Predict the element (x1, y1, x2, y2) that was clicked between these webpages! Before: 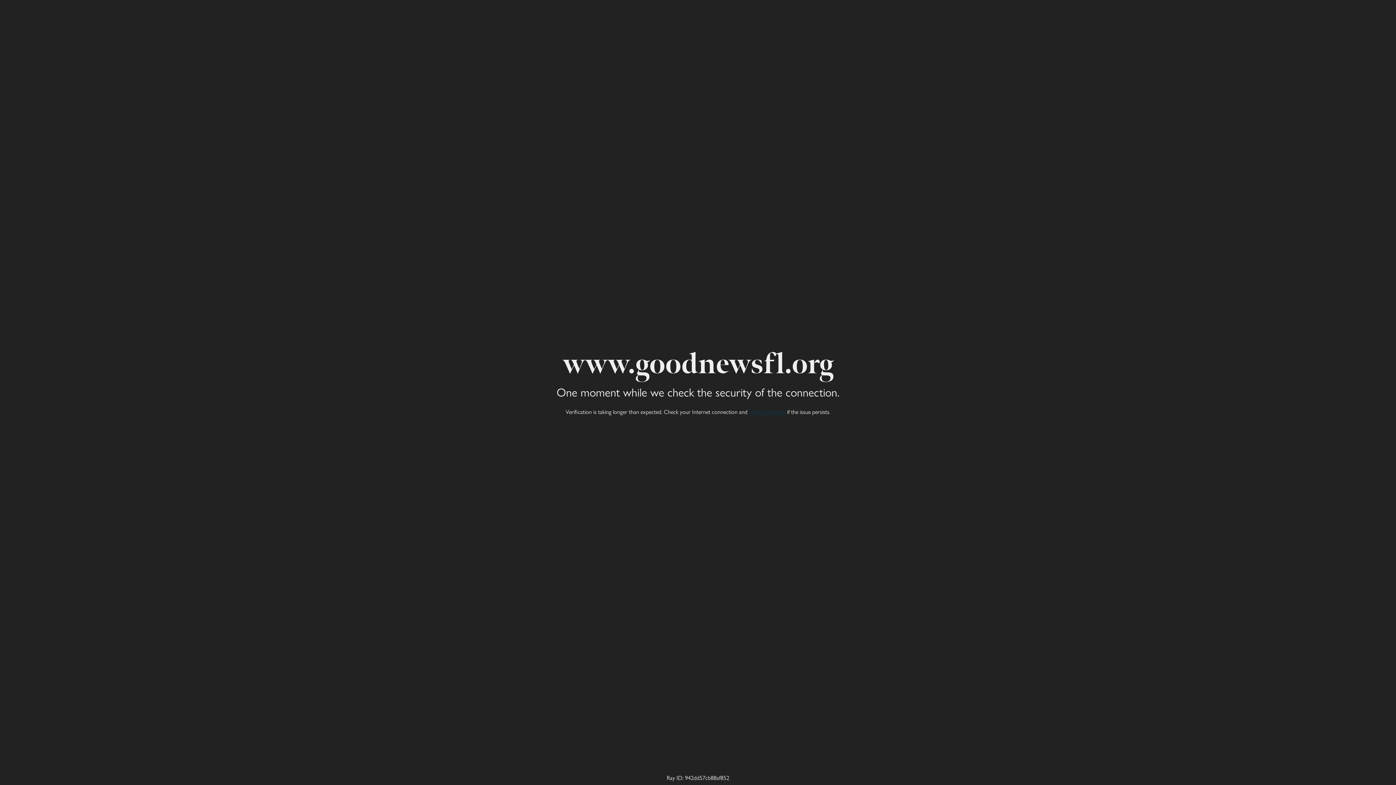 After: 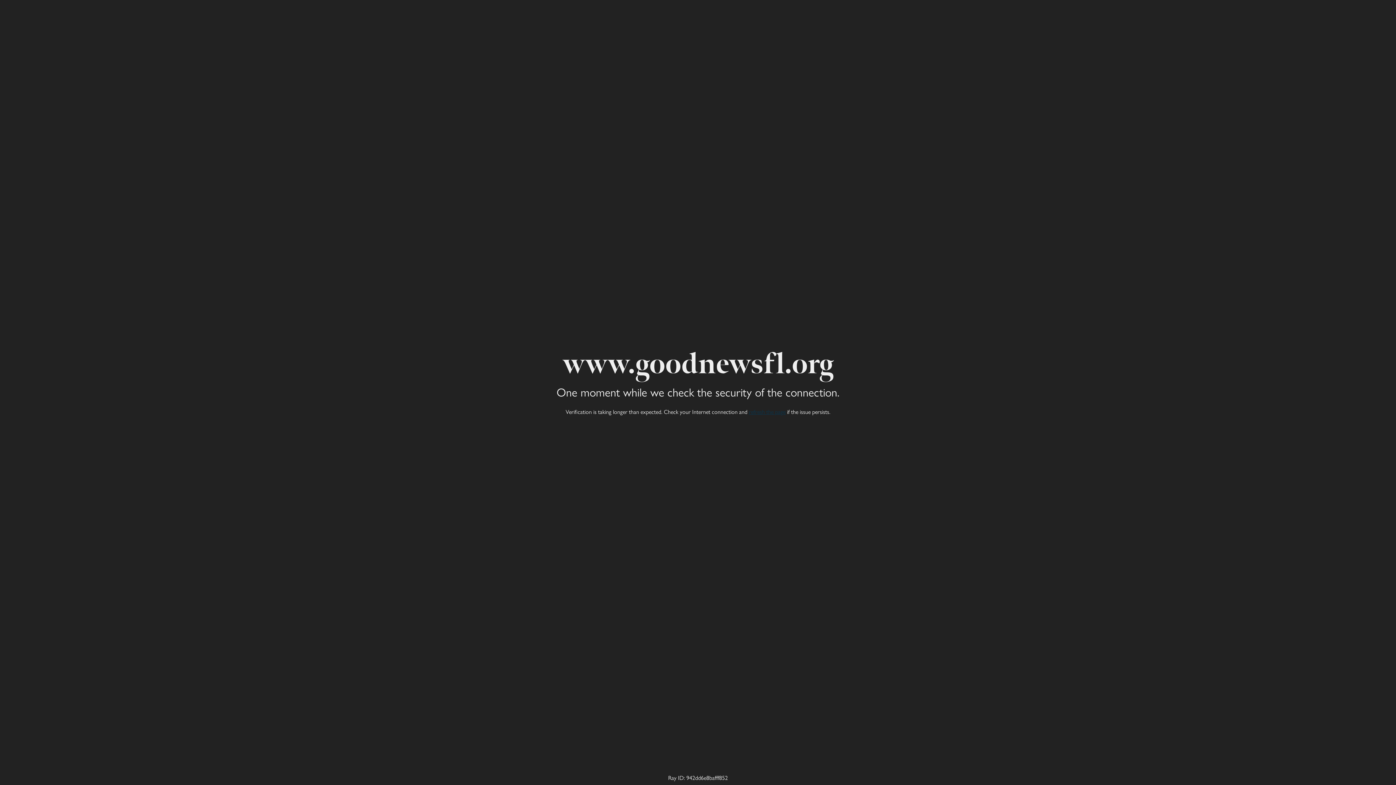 Action: label: refresh the page bbox: (749, 407, 785, 416)